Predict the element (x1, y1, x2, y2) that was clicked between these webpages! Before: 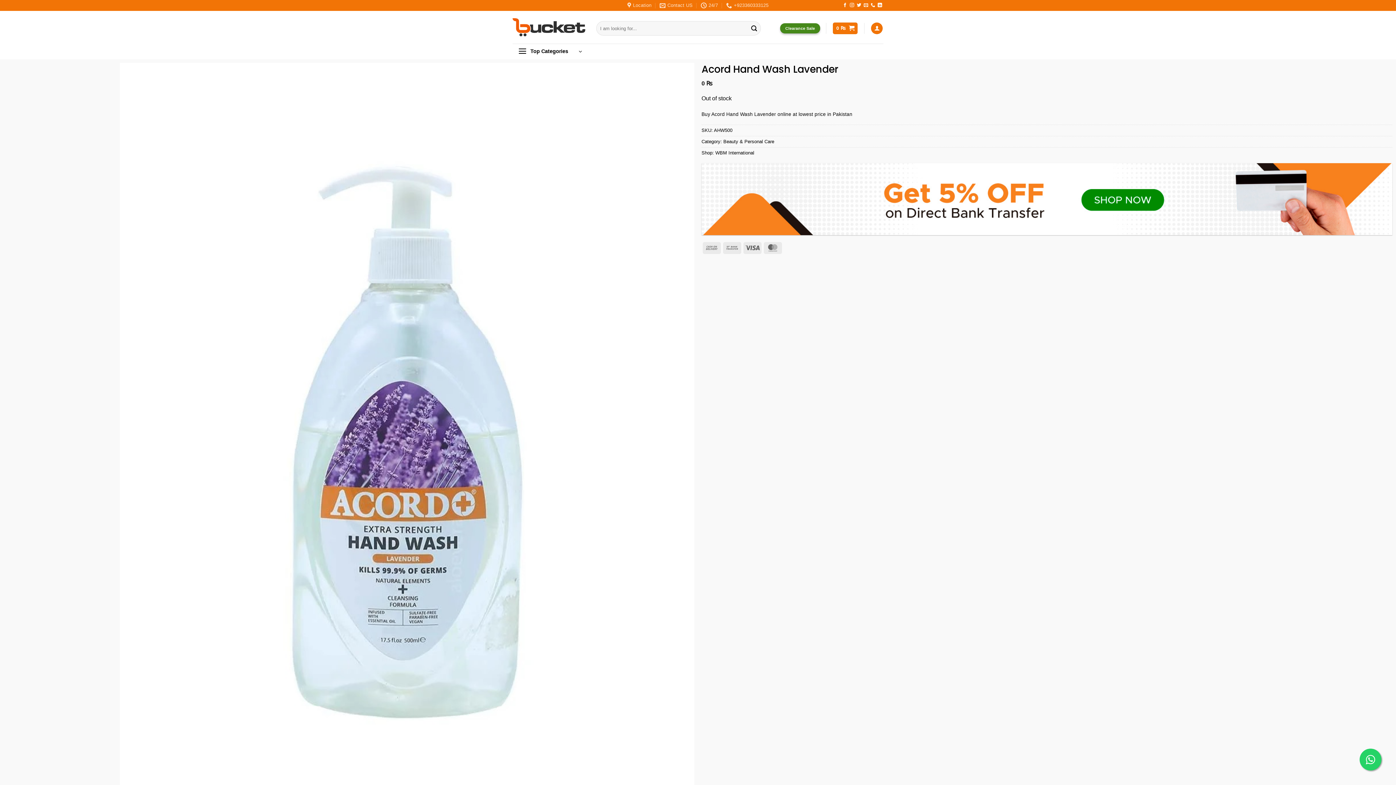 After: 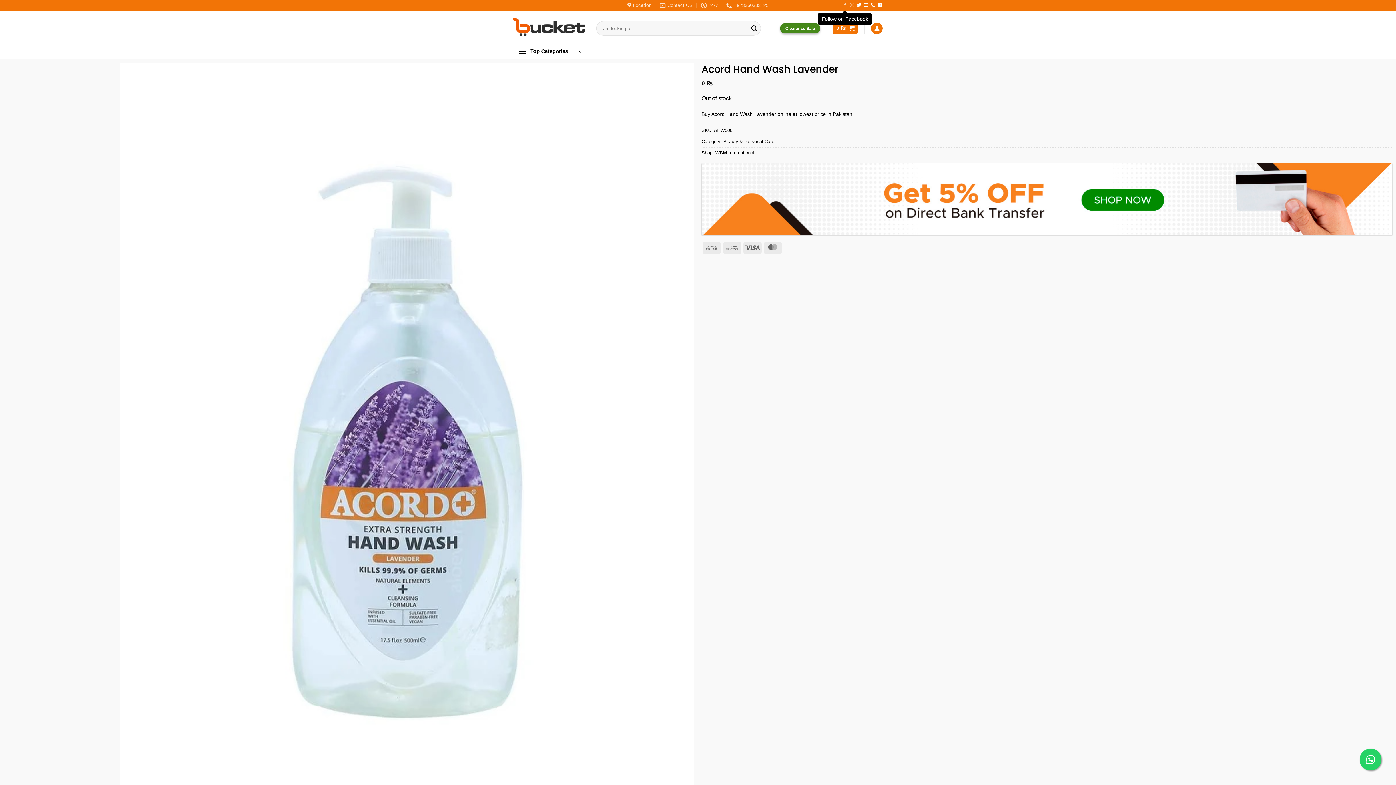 Action: label: Follow on Facebook bbox: (843, 2, 847, 7)